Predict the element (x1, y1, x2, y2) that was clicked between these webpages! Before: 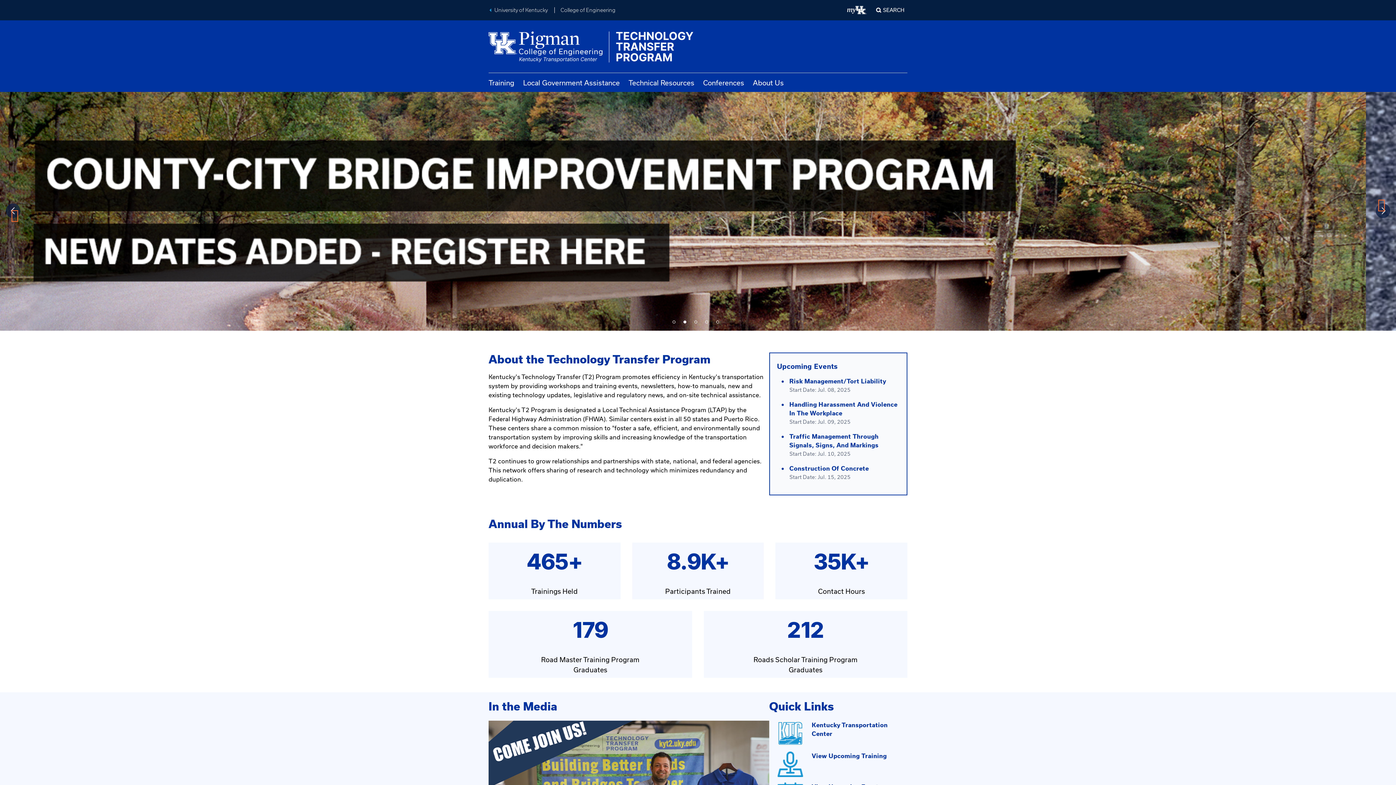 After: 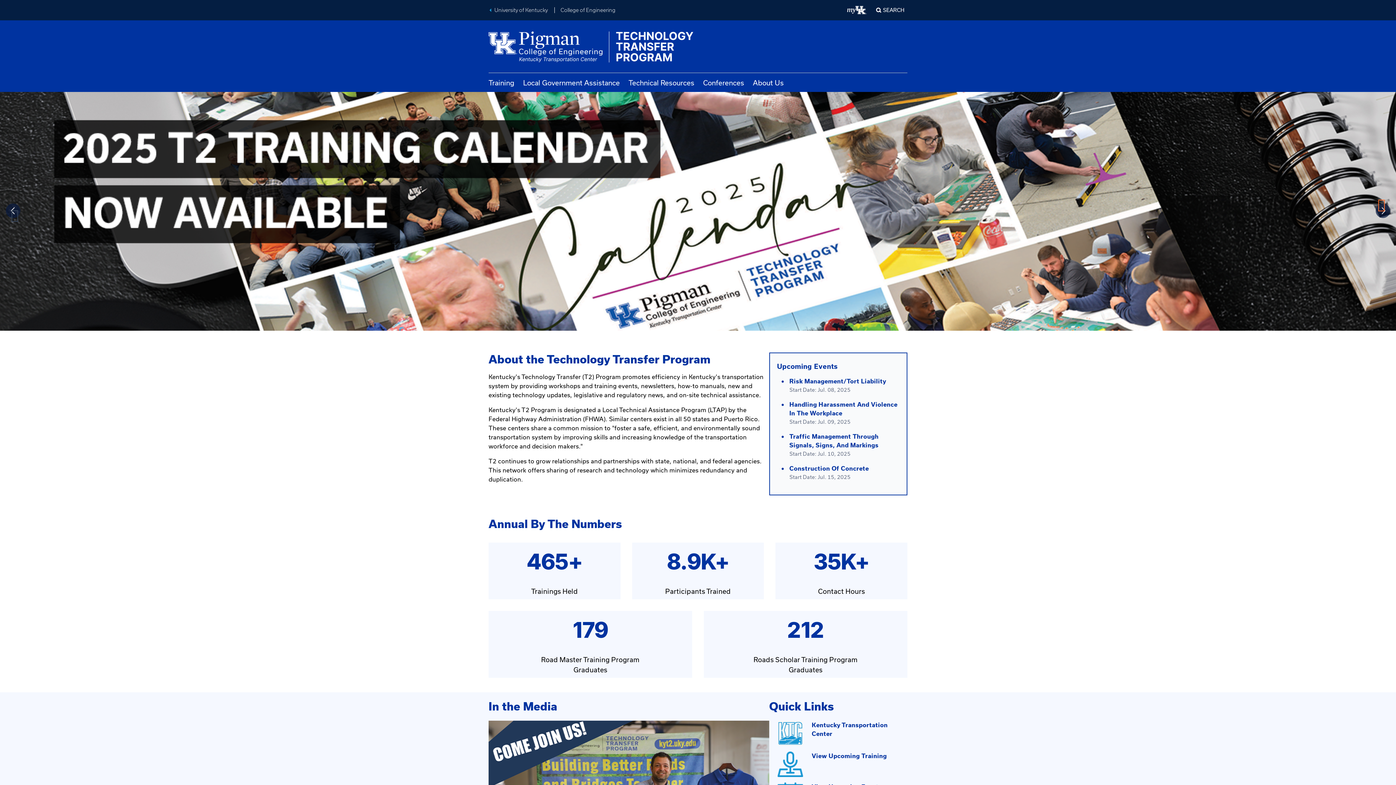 Action: label: Previous bbox: (5, 203, 20, 218)